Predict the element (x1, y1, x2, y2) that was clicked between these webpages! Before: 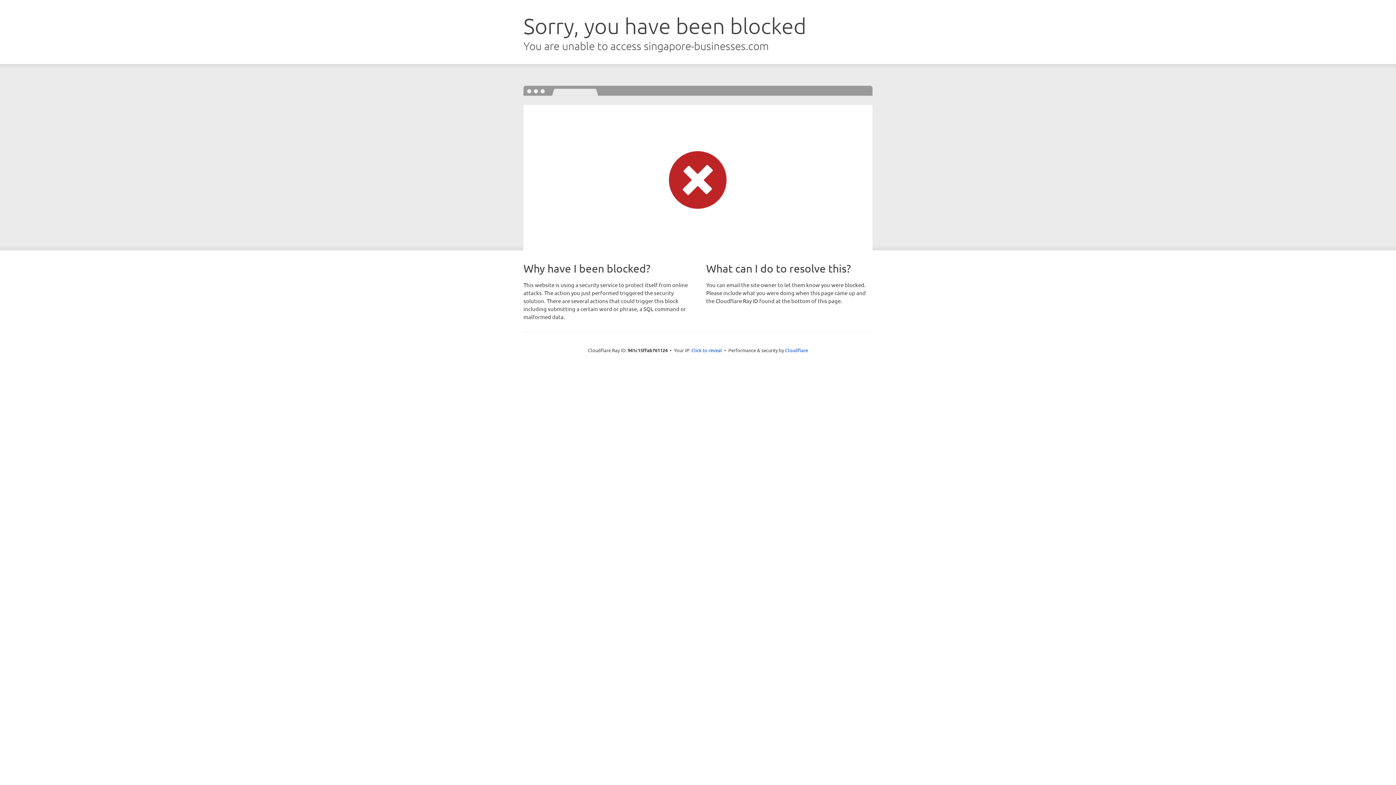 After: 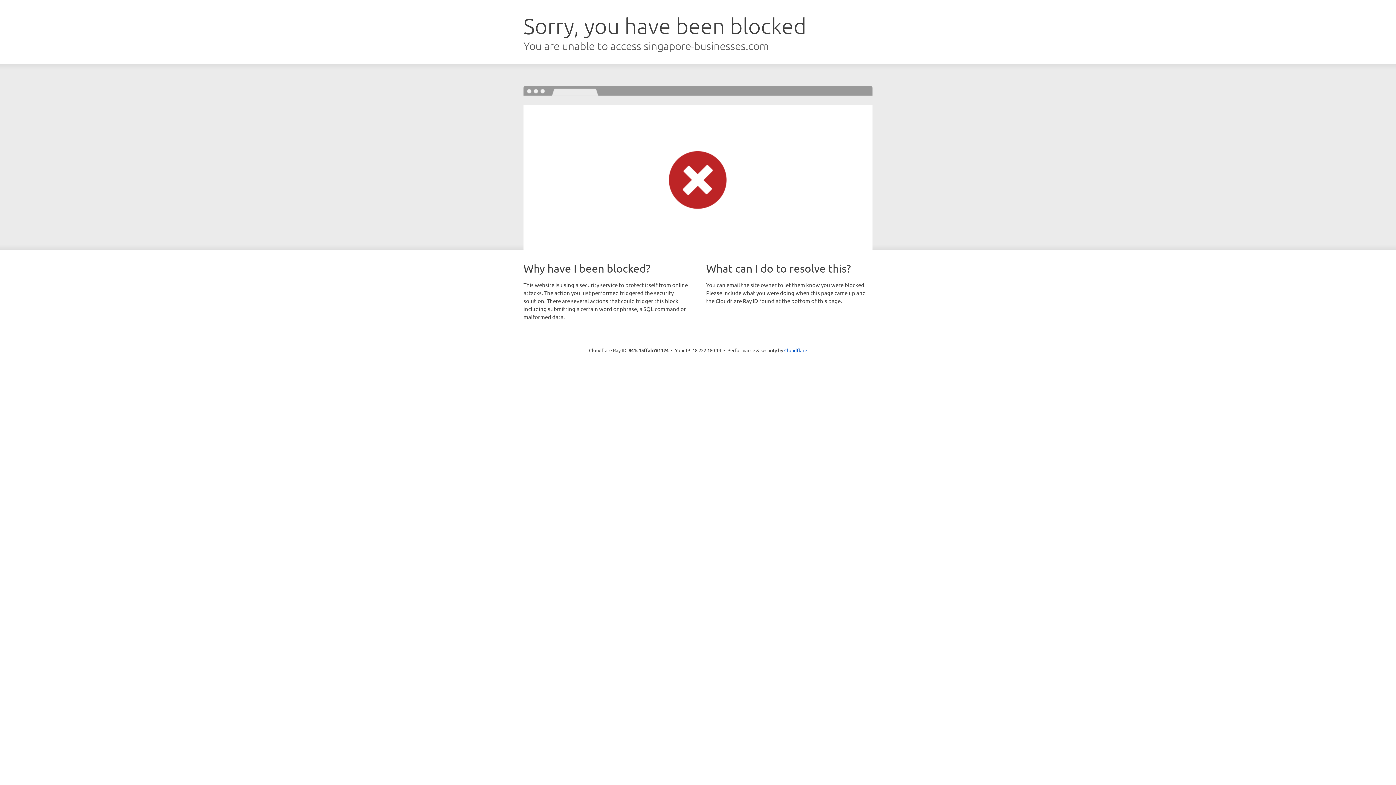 Action: label: Click to reveal bbox: (691, 346, 722, 353)